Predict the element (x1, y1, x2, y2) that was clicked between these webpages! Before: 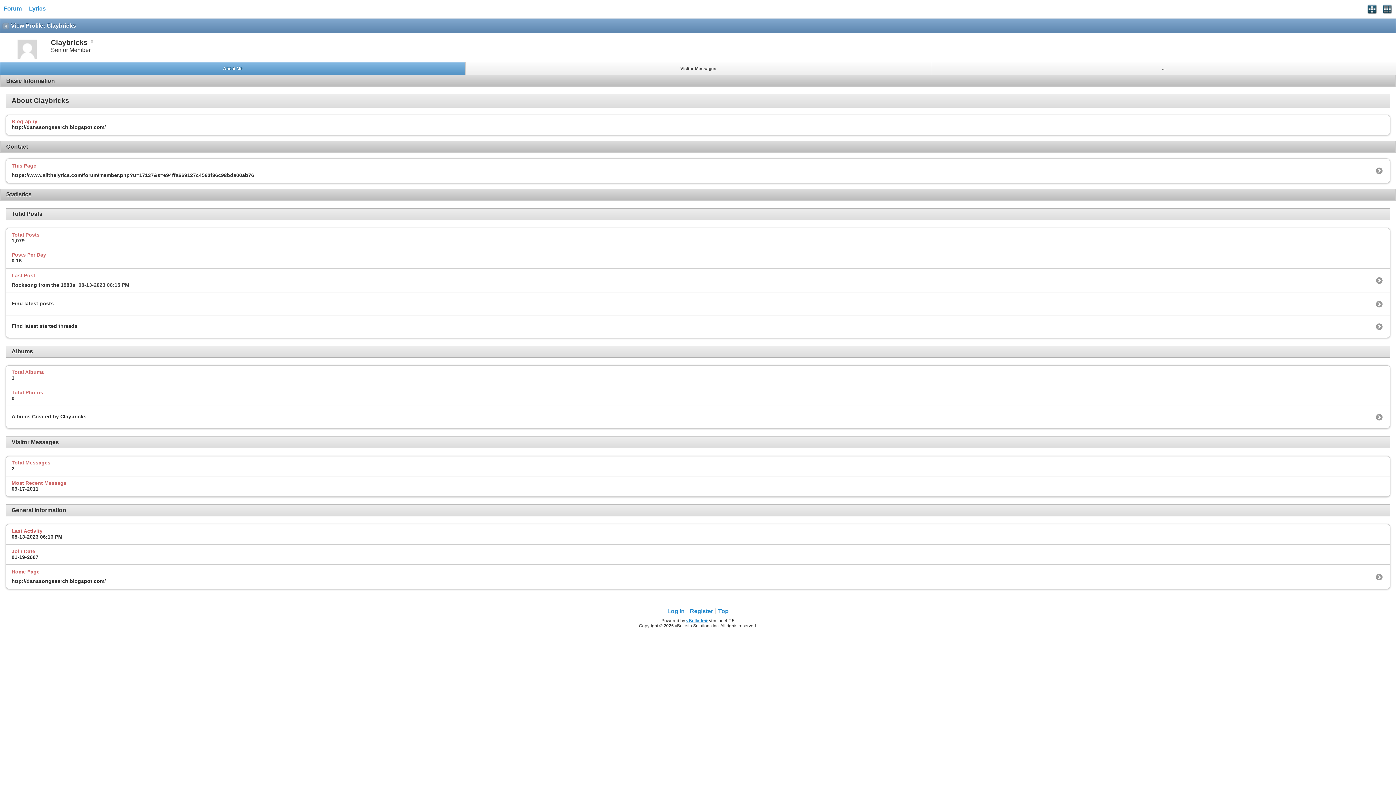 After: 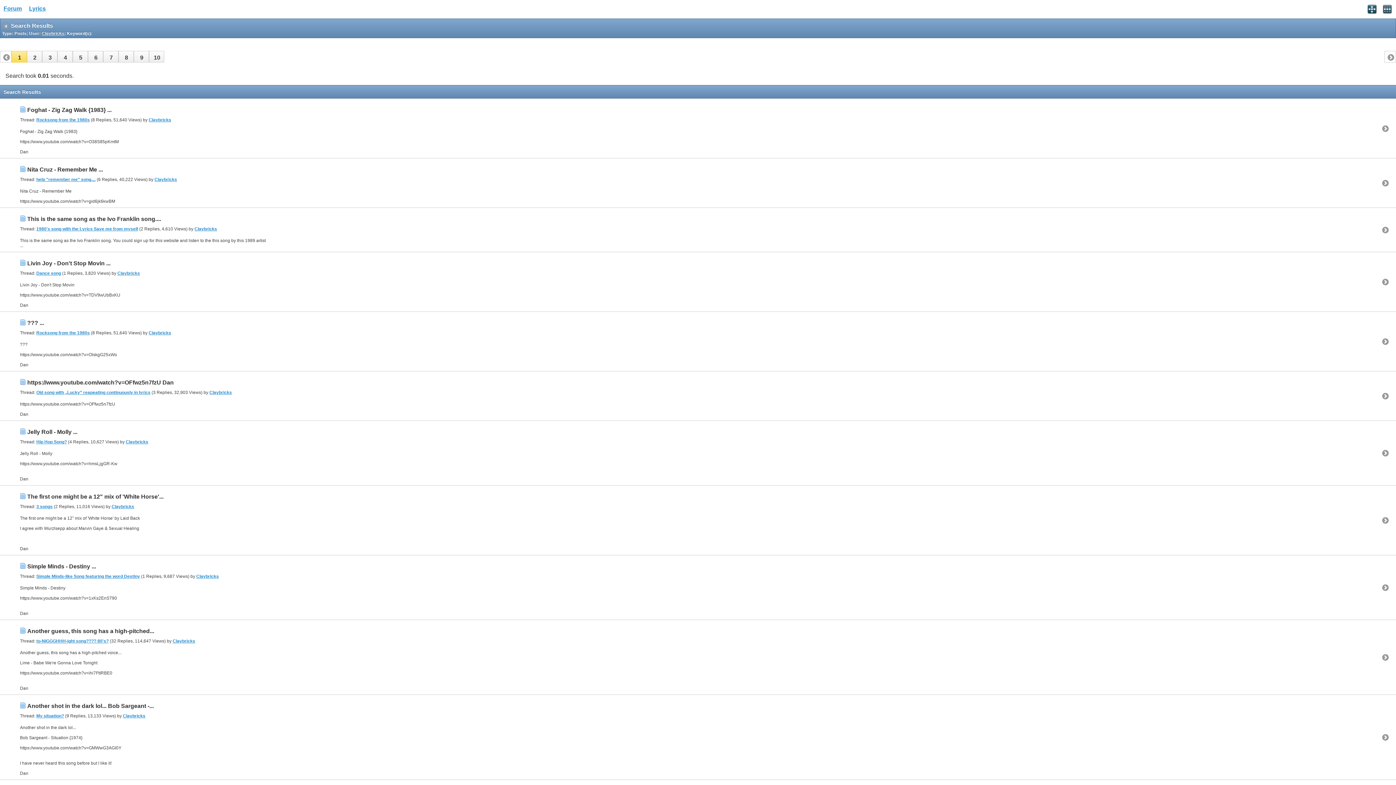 Action: label: Find latest posts bbox: (11, 297, 55, 306)